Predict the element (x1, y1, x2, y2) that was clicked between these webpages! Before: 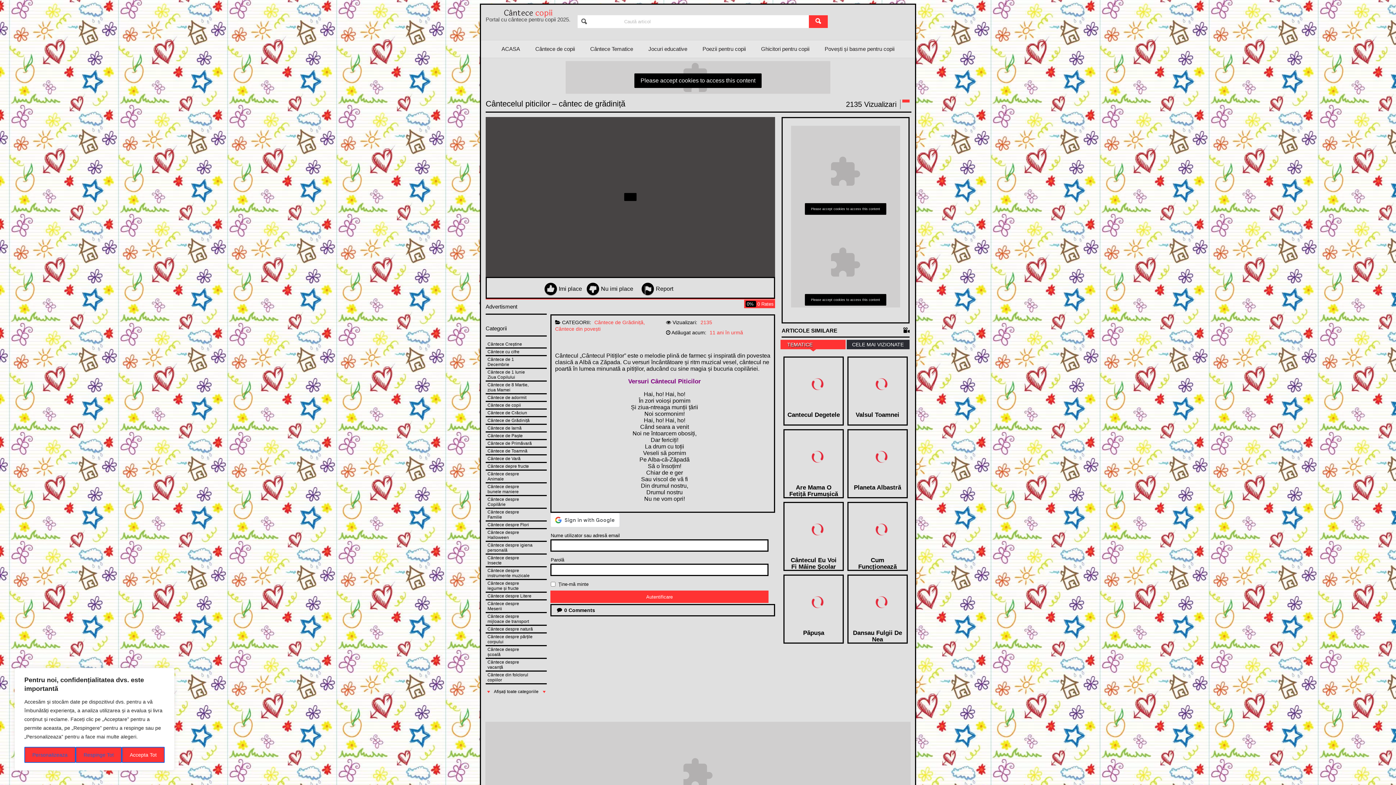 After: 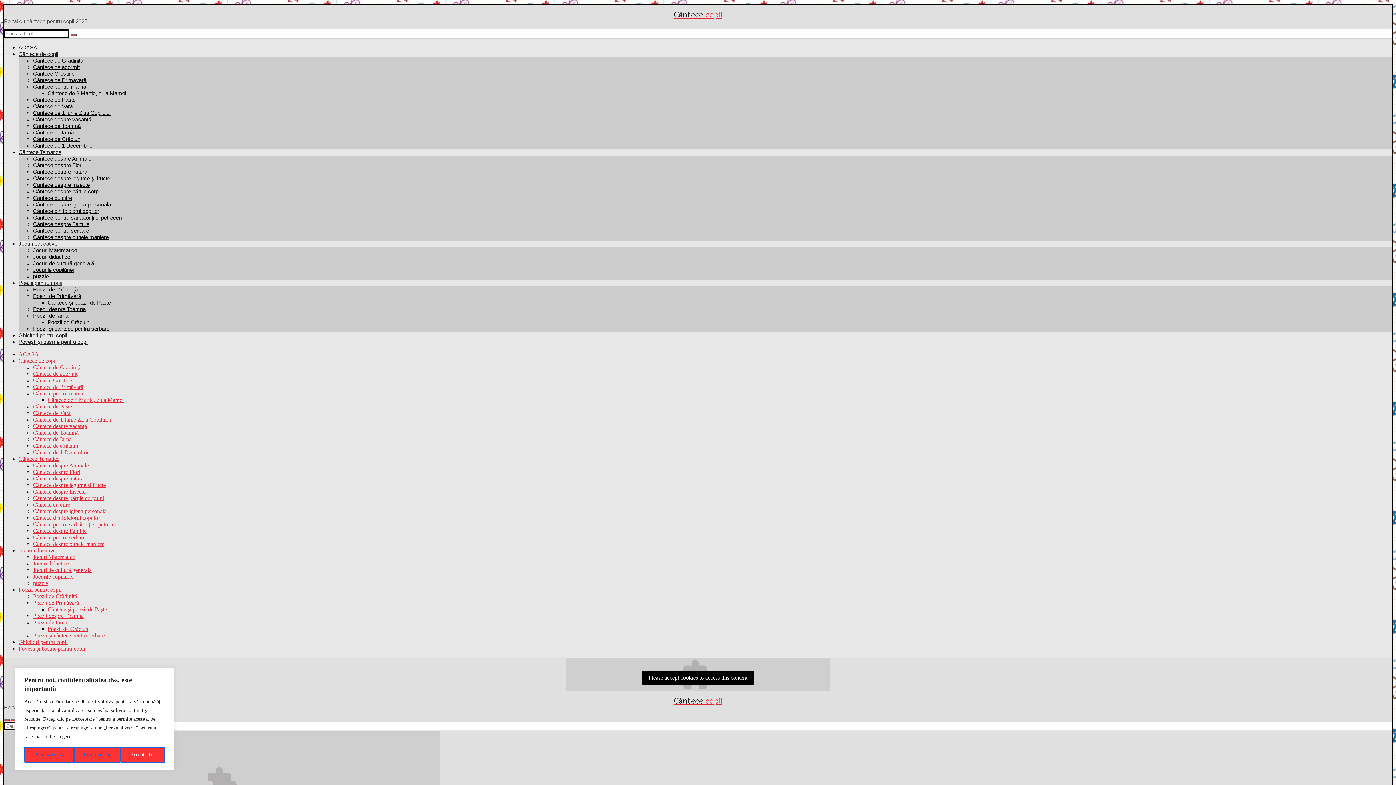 Action: label:   bbox: (848, 357, 906, 412)